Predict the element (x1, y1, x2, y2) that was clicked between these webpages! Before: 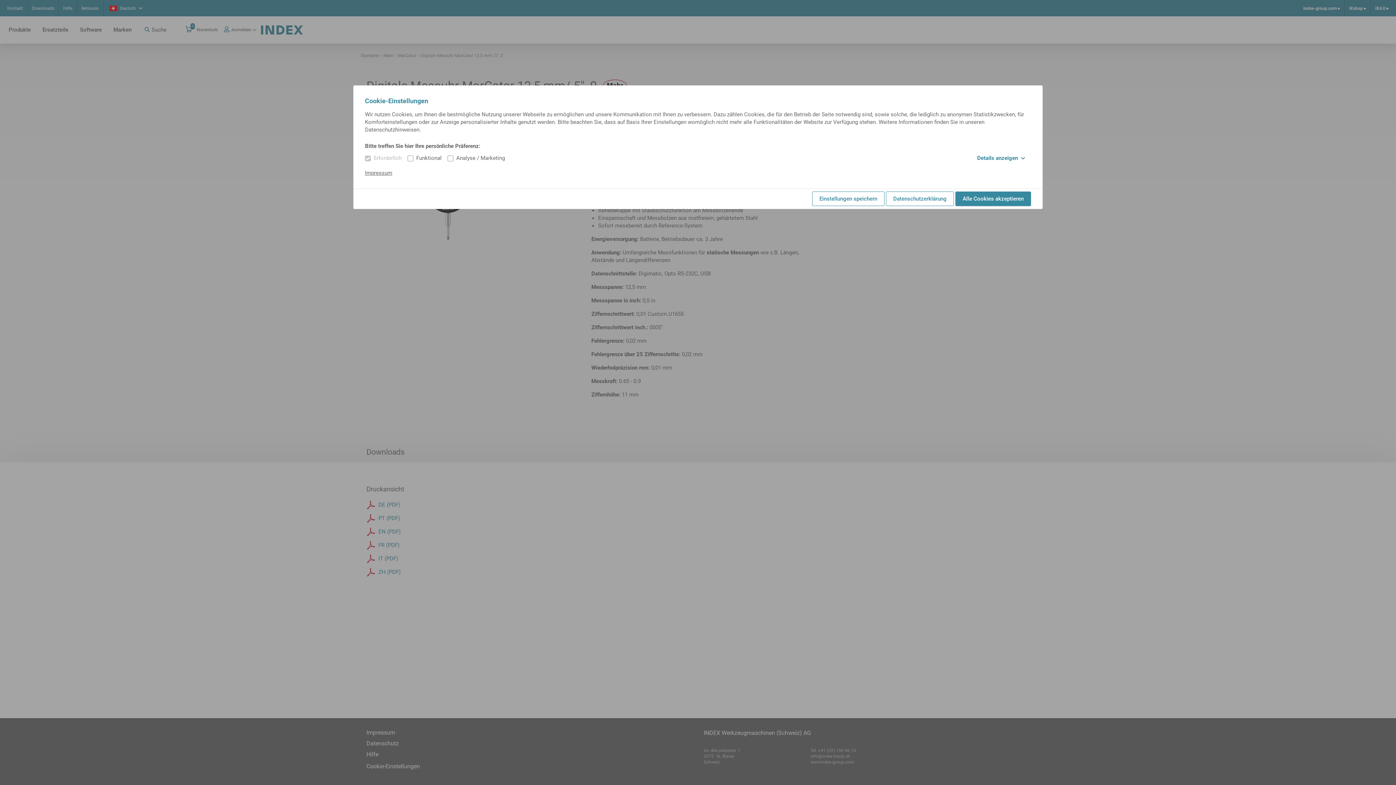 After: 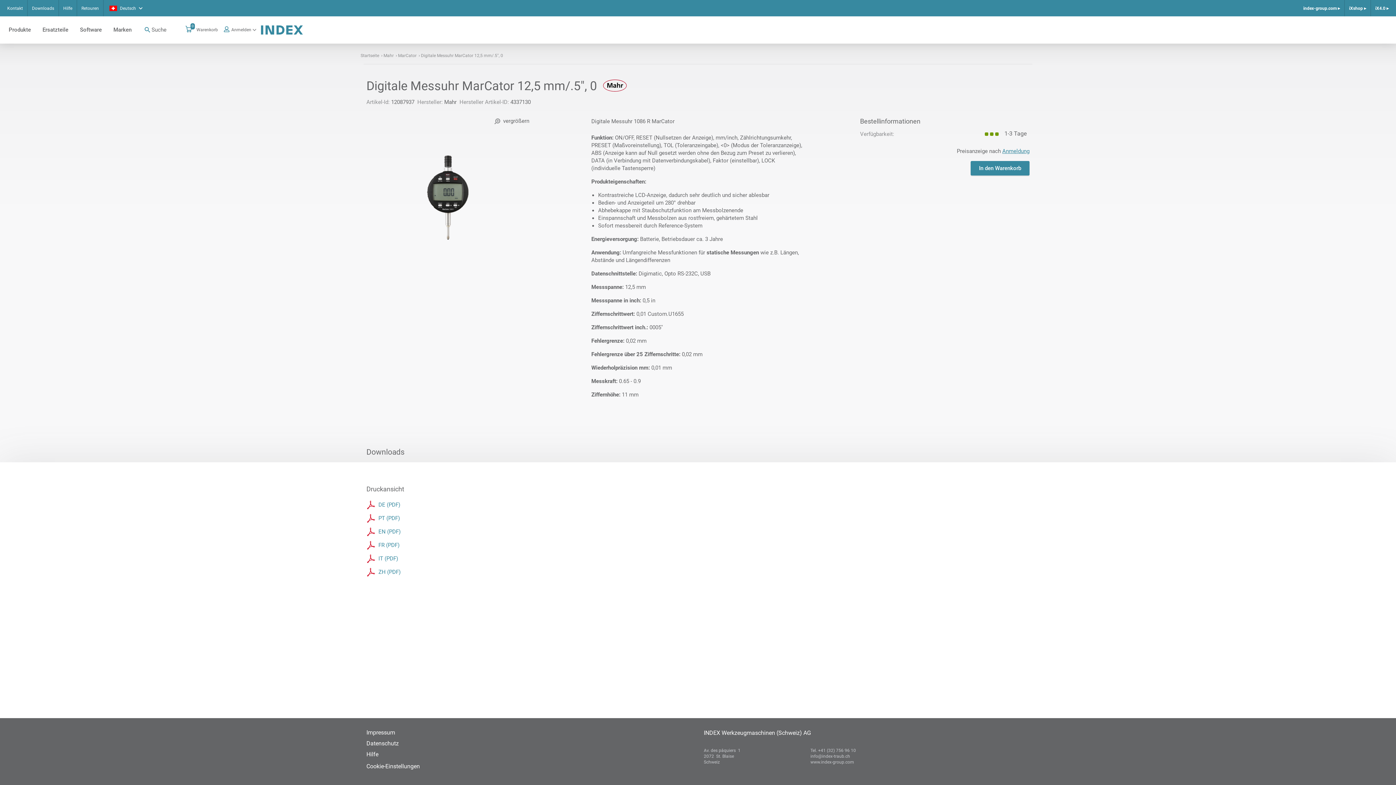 Action: label: Alle Cookies akzeptieren bbox: (955, 191, 1031, 206)